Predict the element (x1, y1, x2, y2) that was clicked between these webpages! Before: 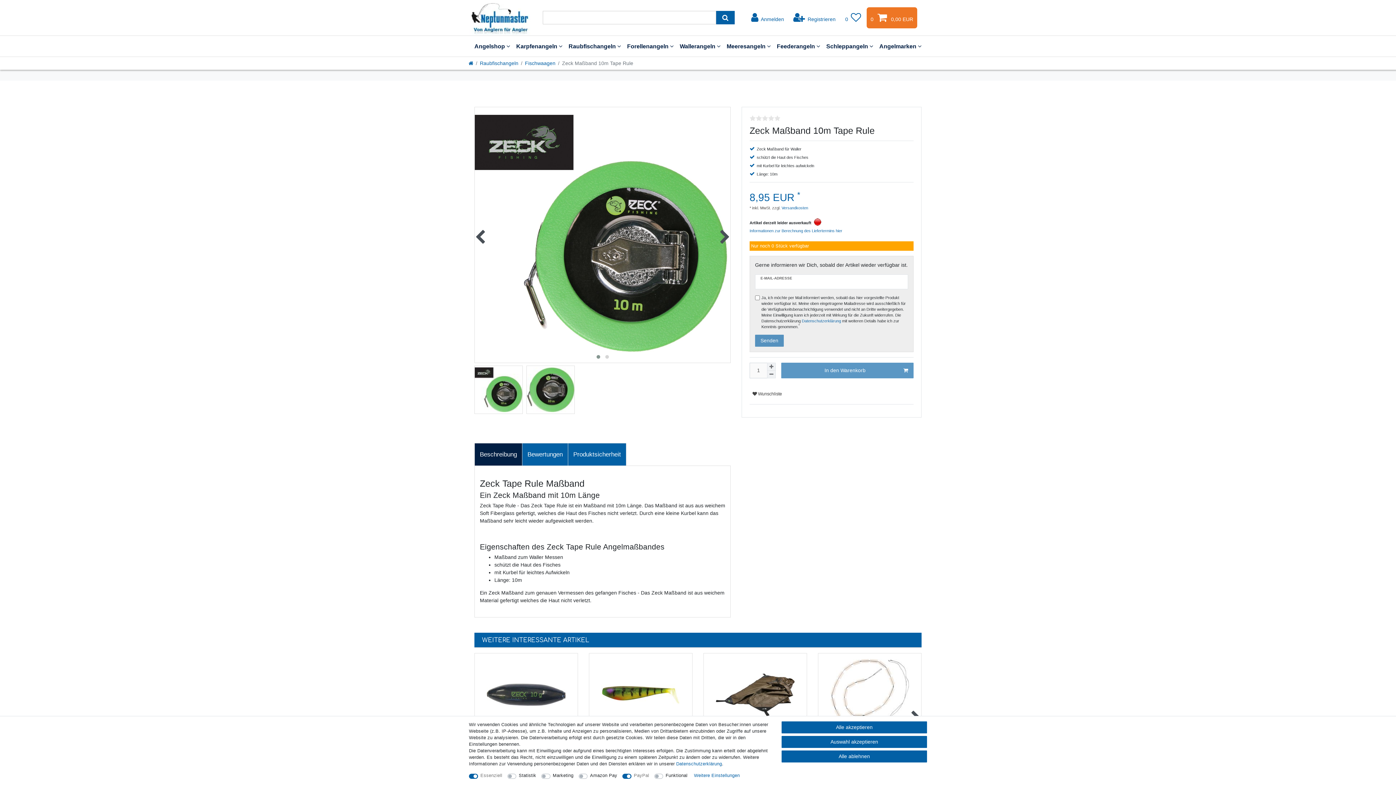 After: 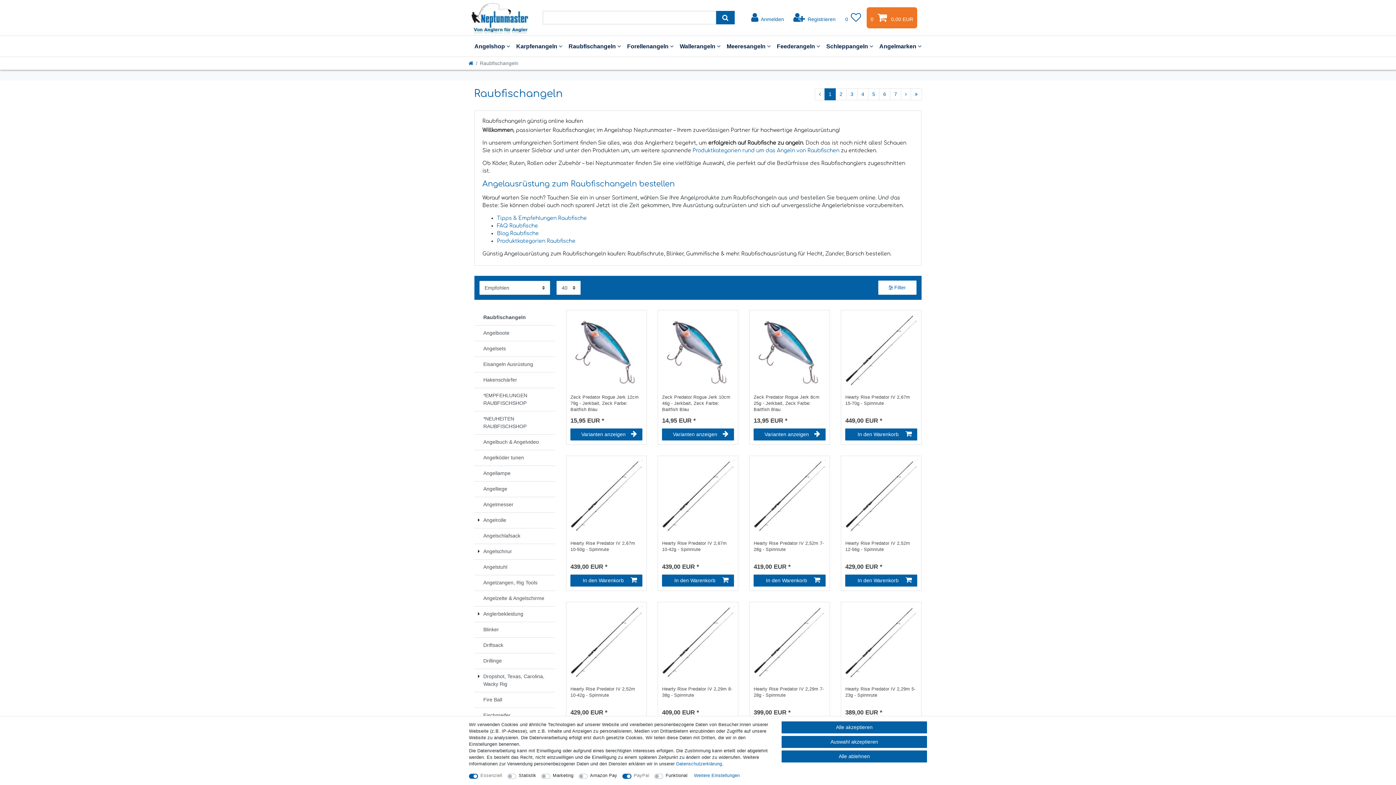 Action: label: Raubfischangeln bbox: (565, 36, 624, 56)